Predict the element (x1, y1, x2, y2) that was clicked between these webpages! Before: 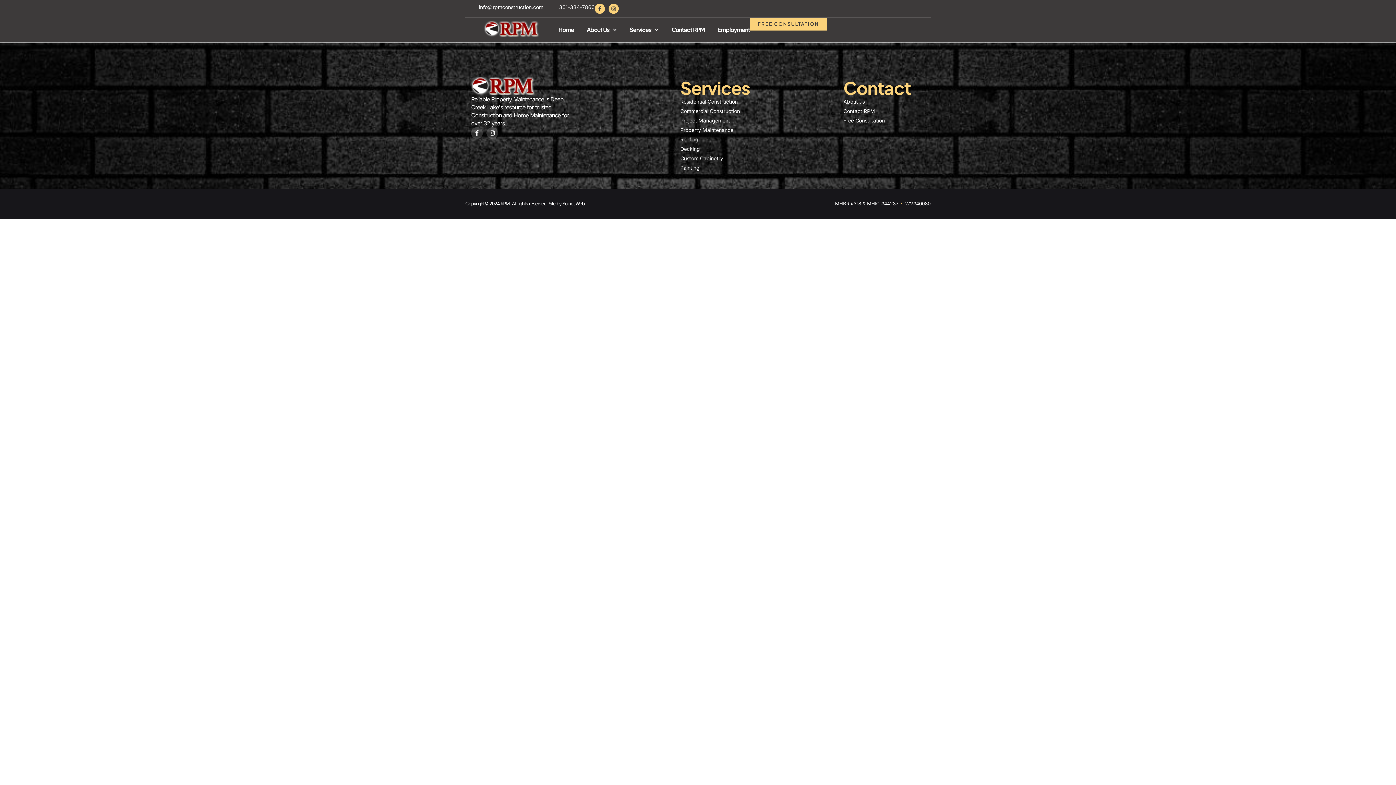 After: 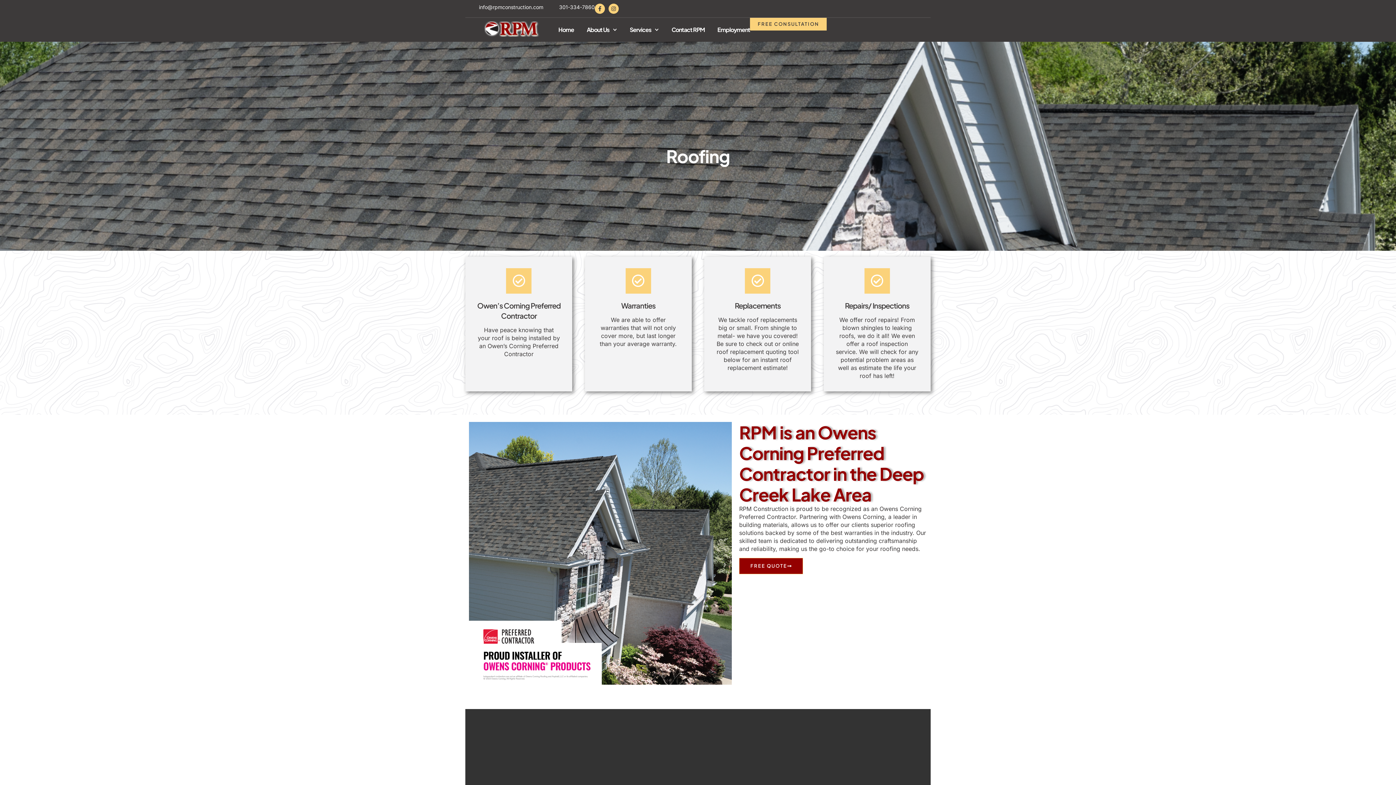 Action: label: Roofing bbox: (680, 136, 762, 143)